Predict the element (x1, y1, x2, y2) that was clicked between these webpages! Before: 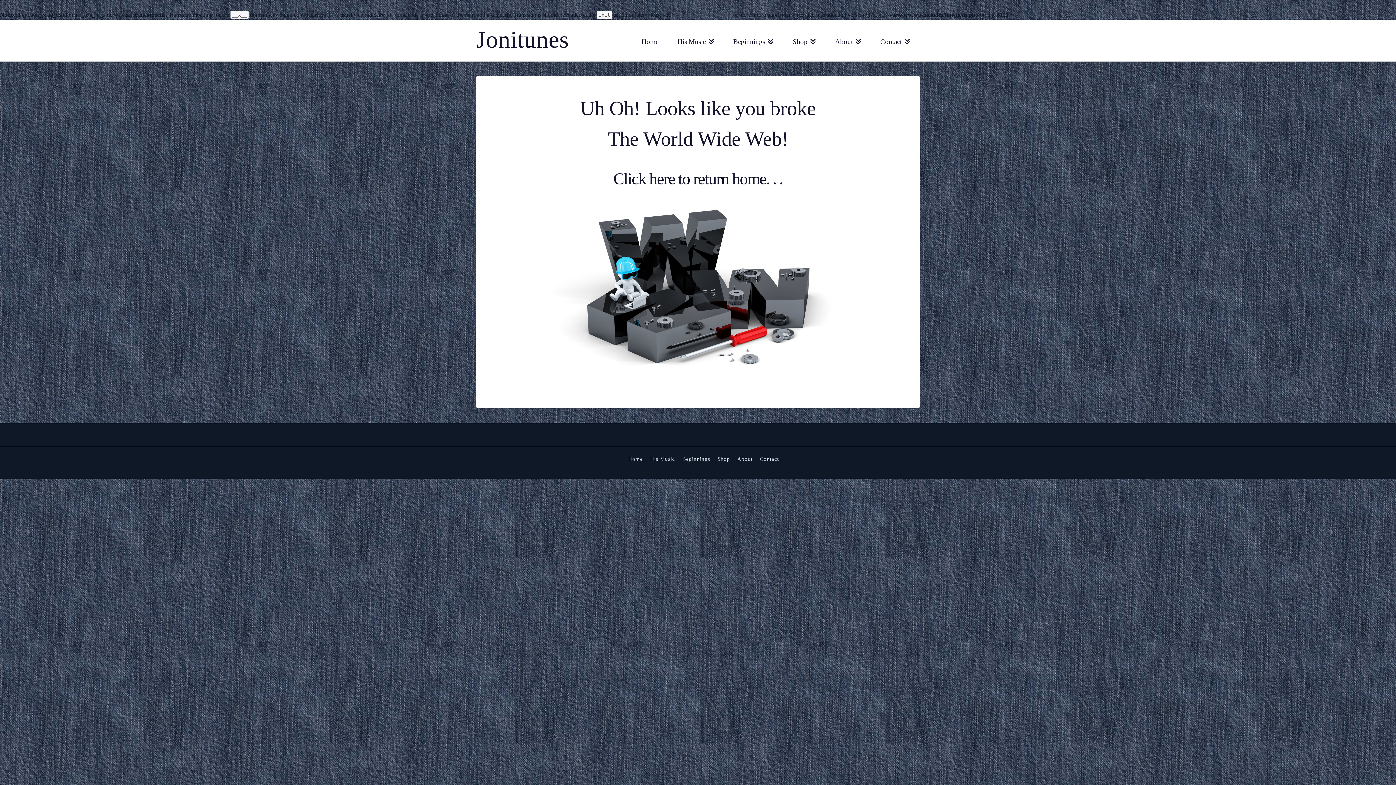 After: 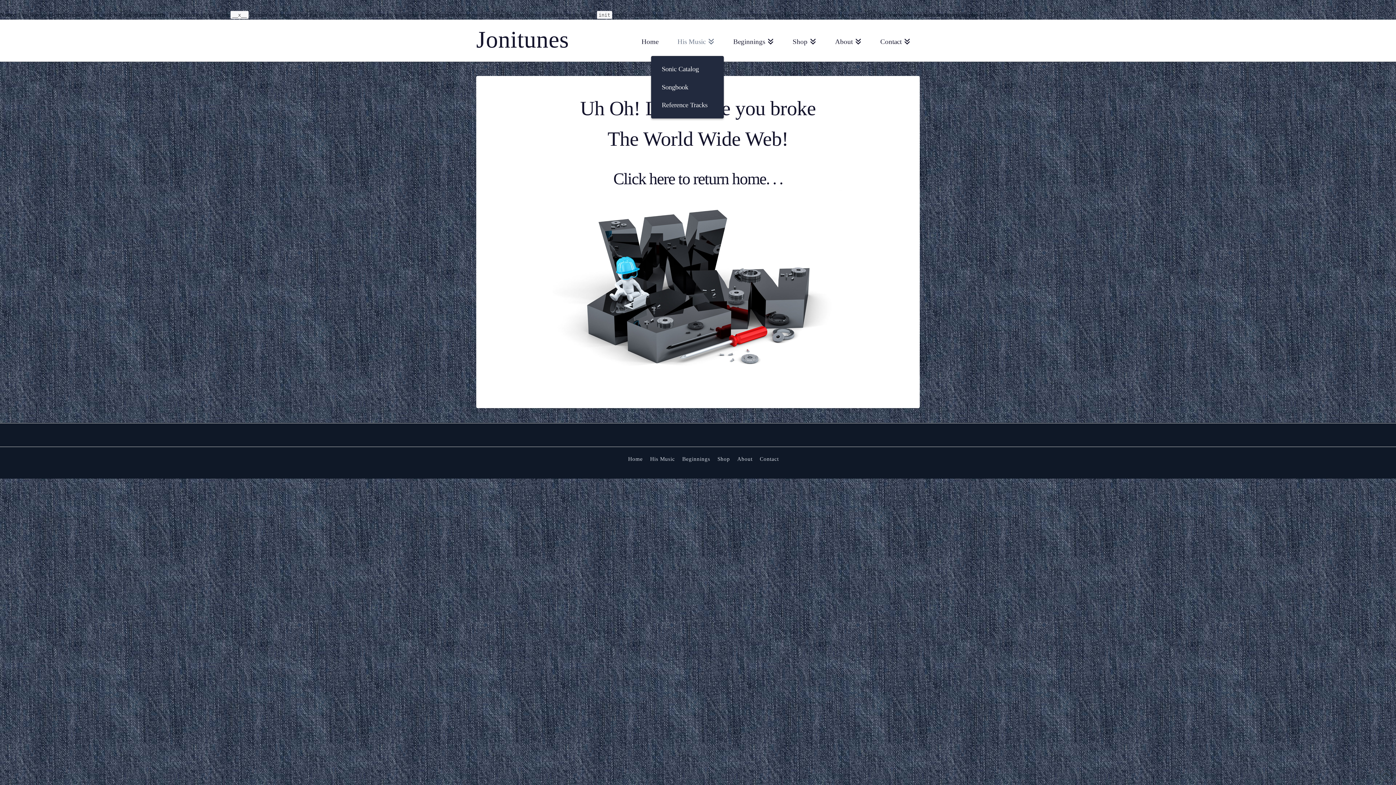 Action: bbox: (668, 19, 723, 61) label: His Music